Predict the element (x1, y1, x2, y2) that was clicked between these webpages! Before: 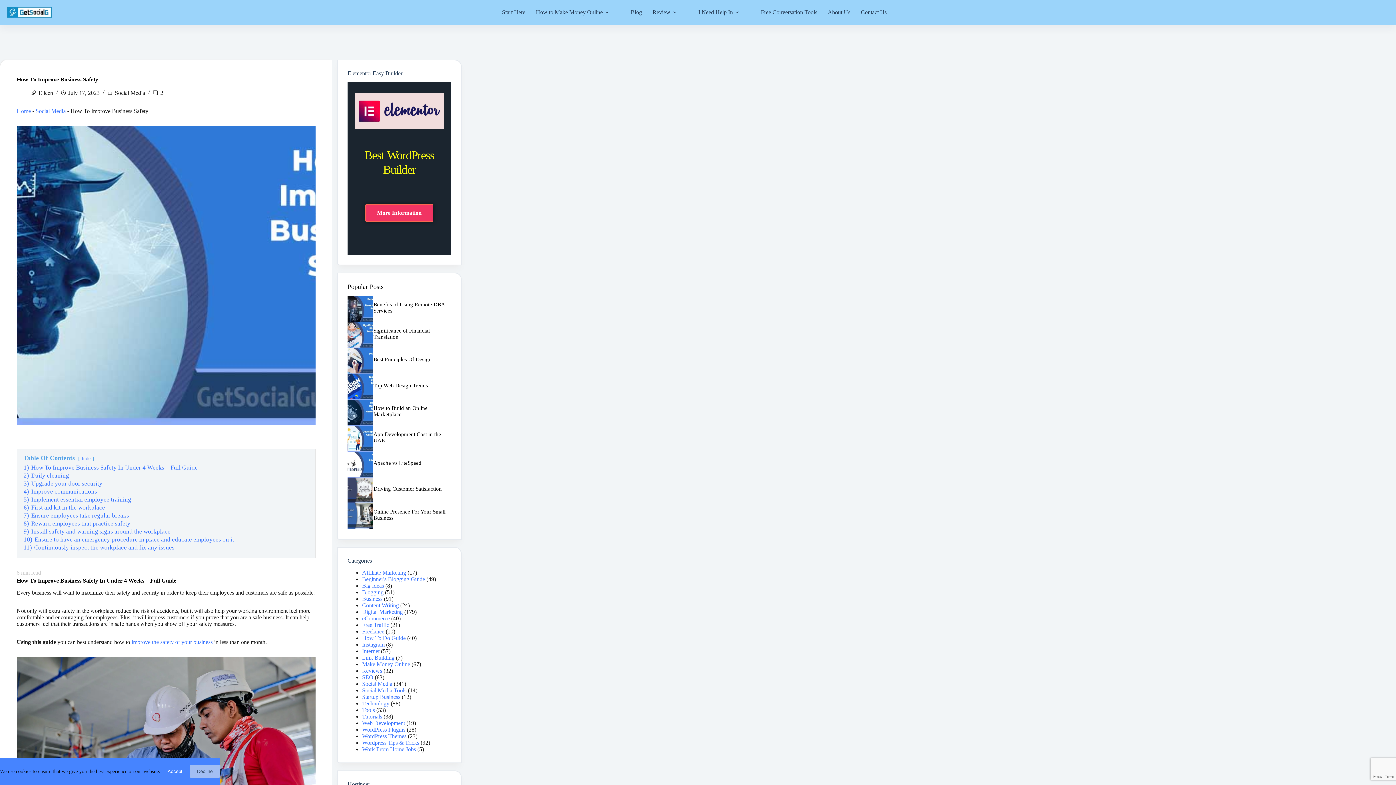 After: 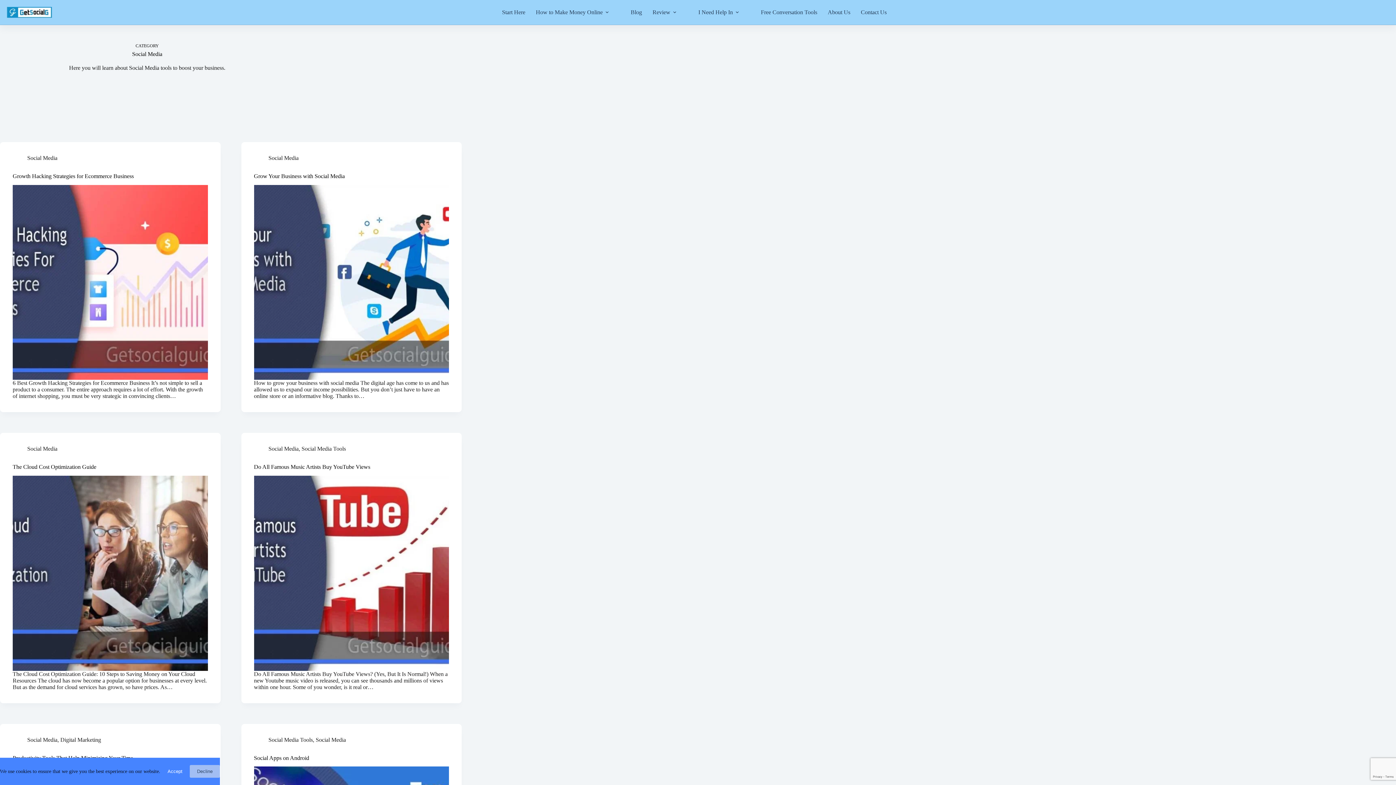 Action: bbox: (114, 89, 145, 96) label: Social Media